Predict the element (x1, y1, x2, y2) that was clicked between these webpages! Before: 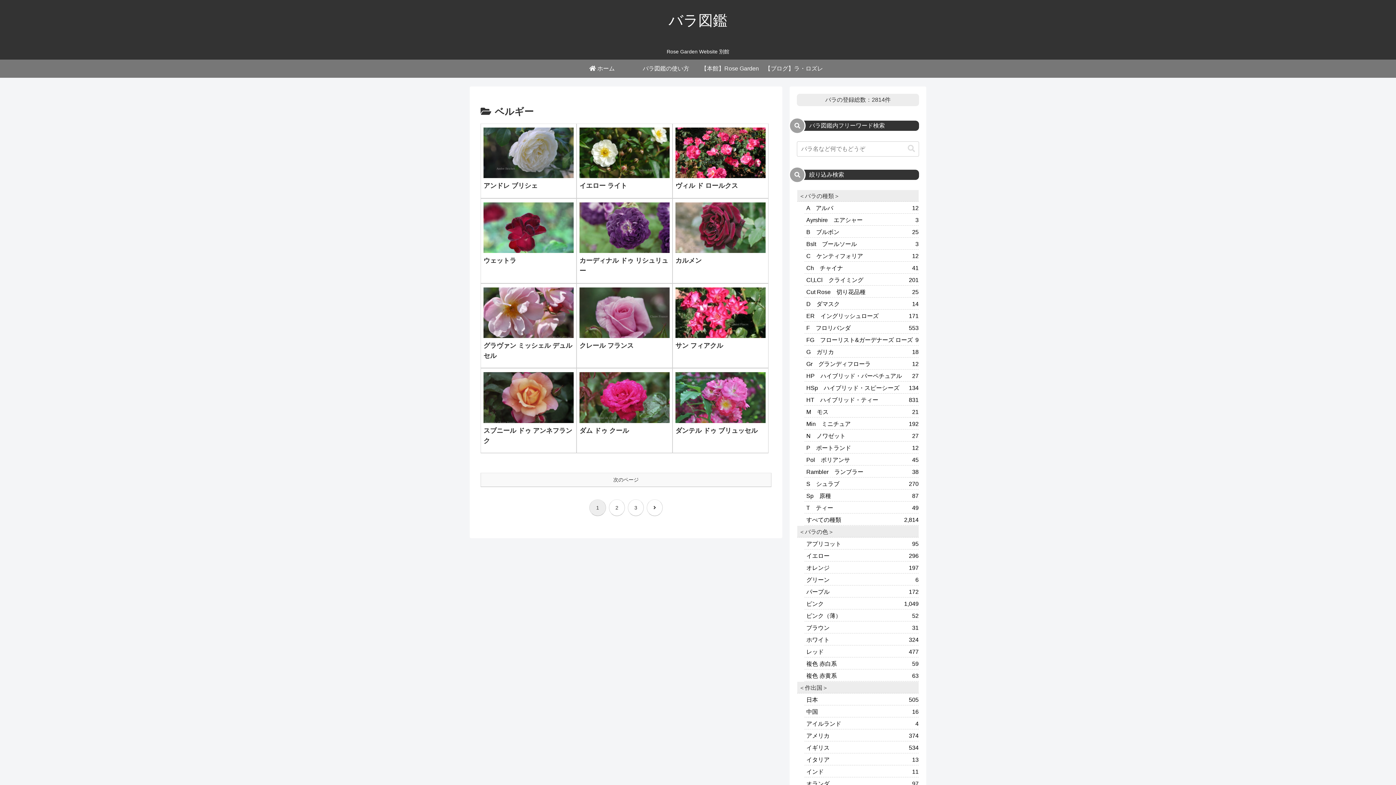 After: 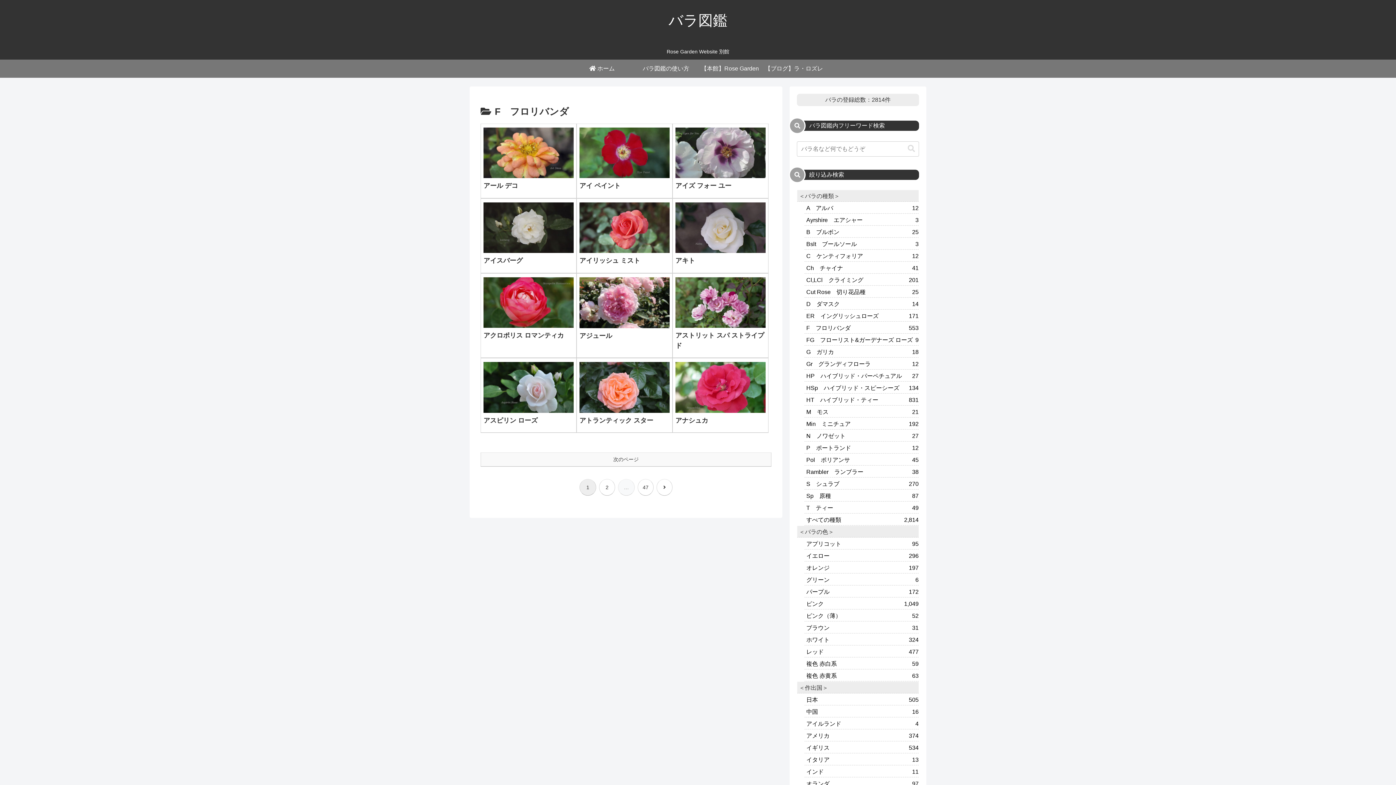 Action: label: F　フロリバンダ
553 bbox: (804, 322, 918, 333)